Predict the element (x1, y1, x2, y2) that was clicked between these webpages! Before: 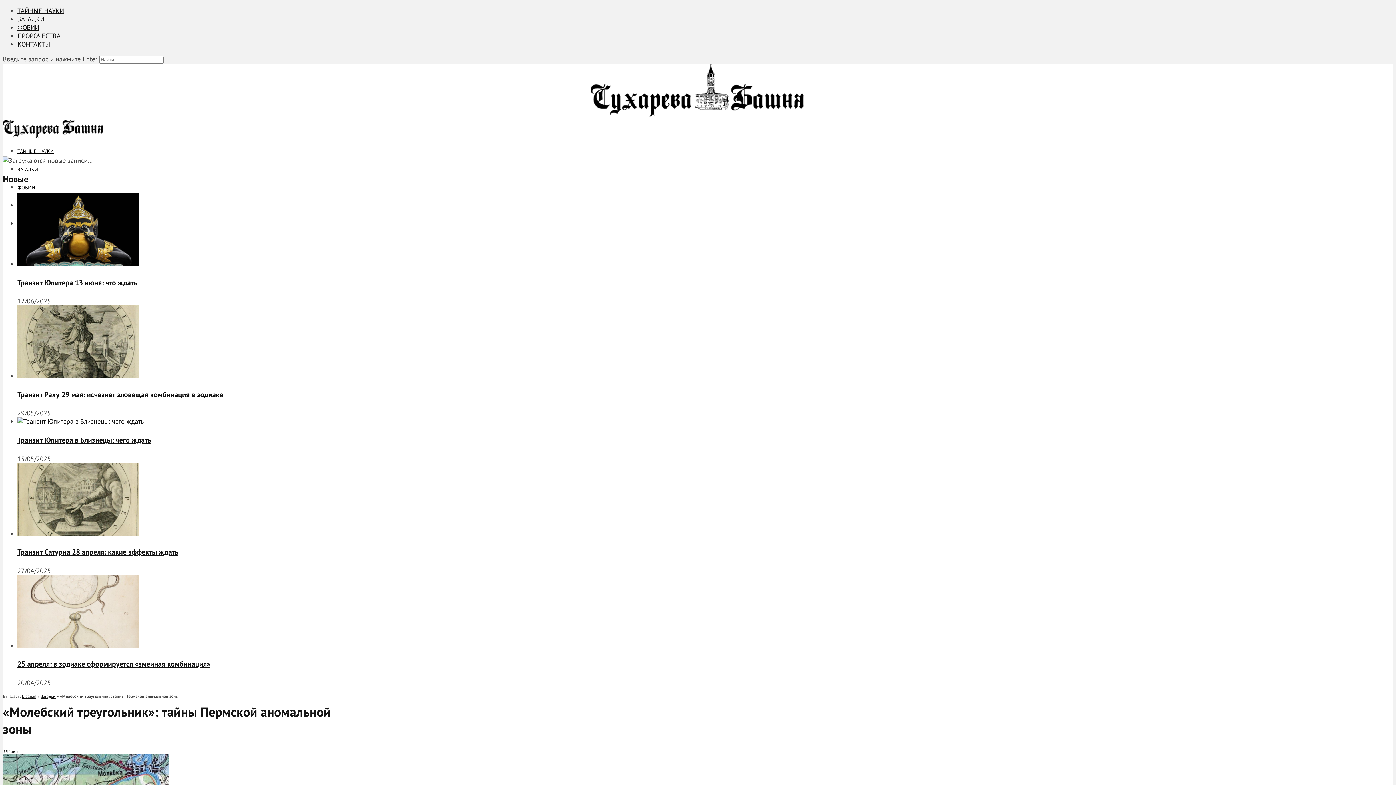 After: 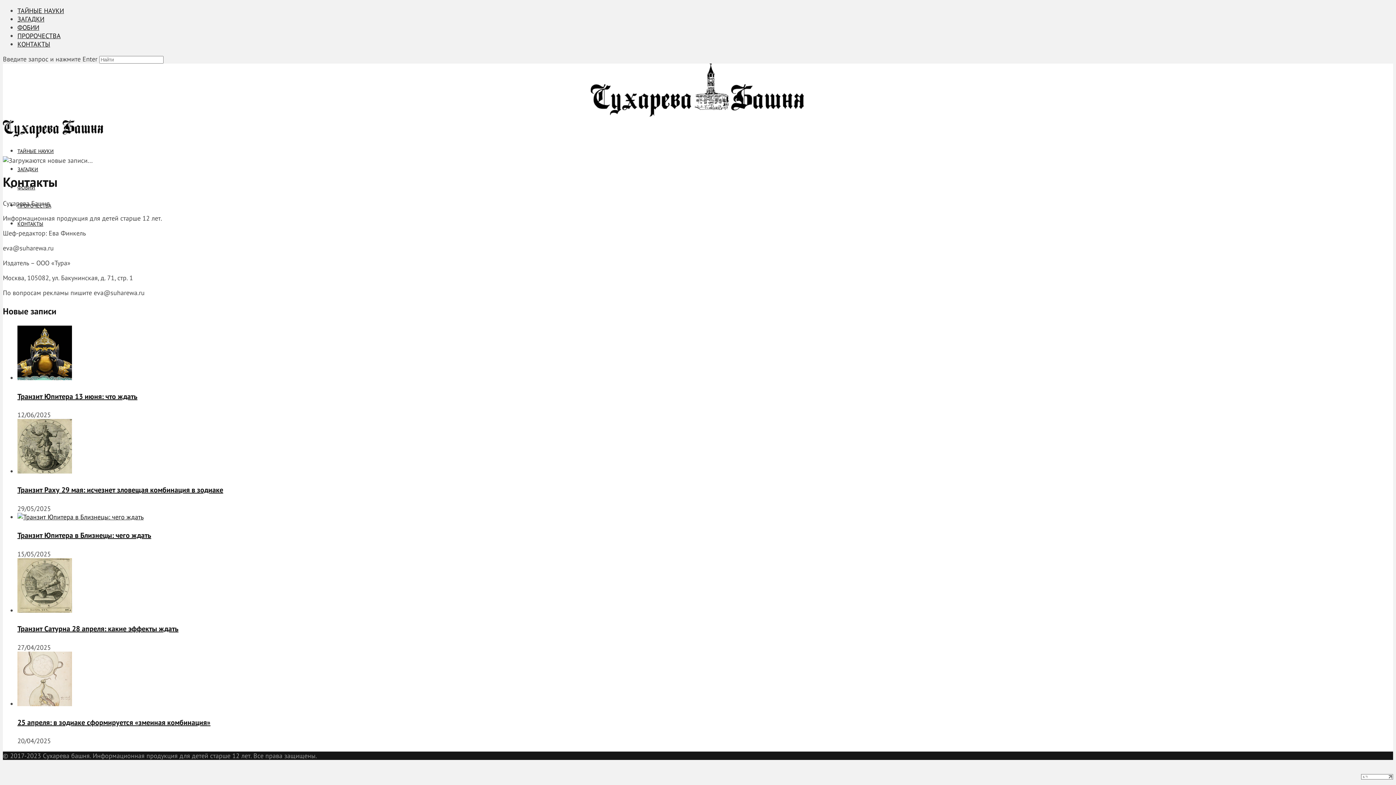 Action: label: КОНТАКТЫ bbox: (17, 40, 50, 48)